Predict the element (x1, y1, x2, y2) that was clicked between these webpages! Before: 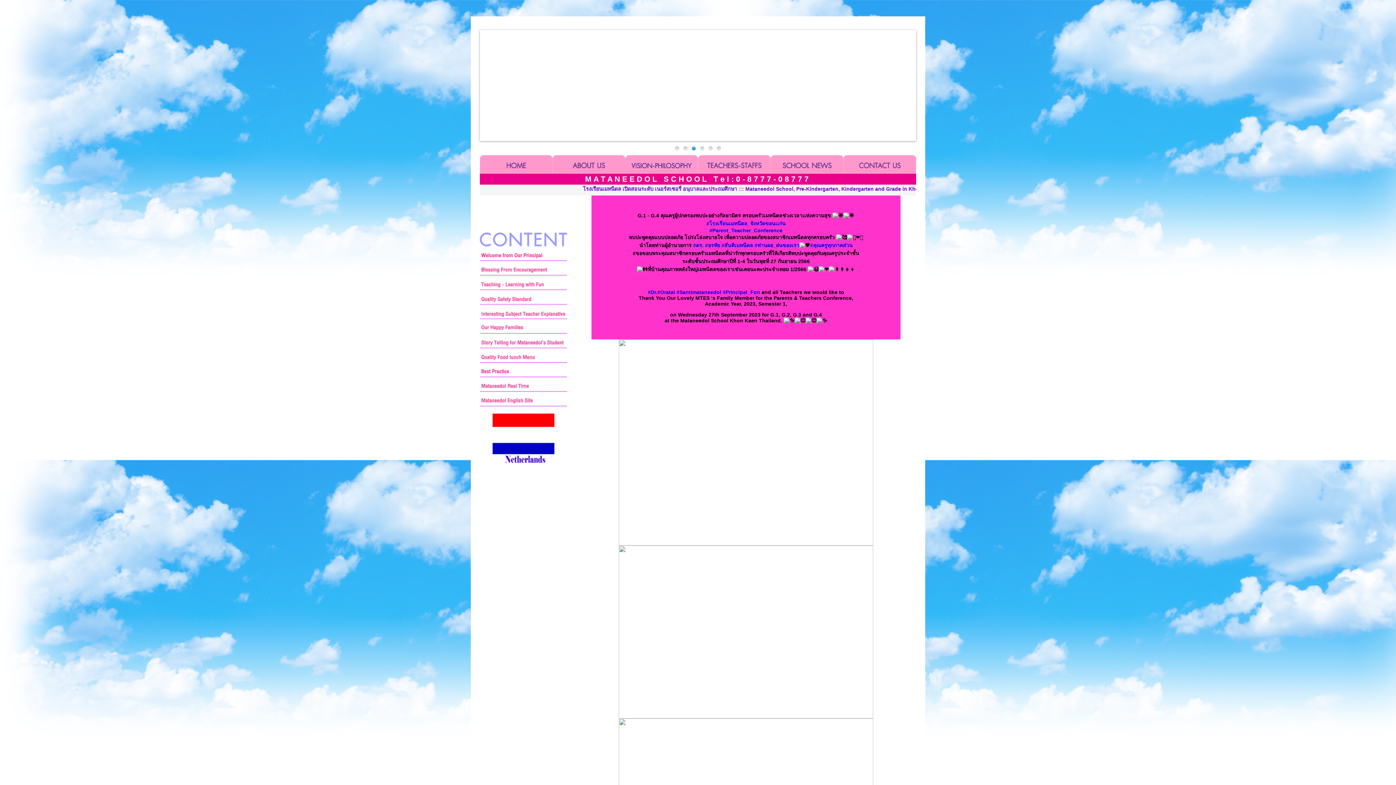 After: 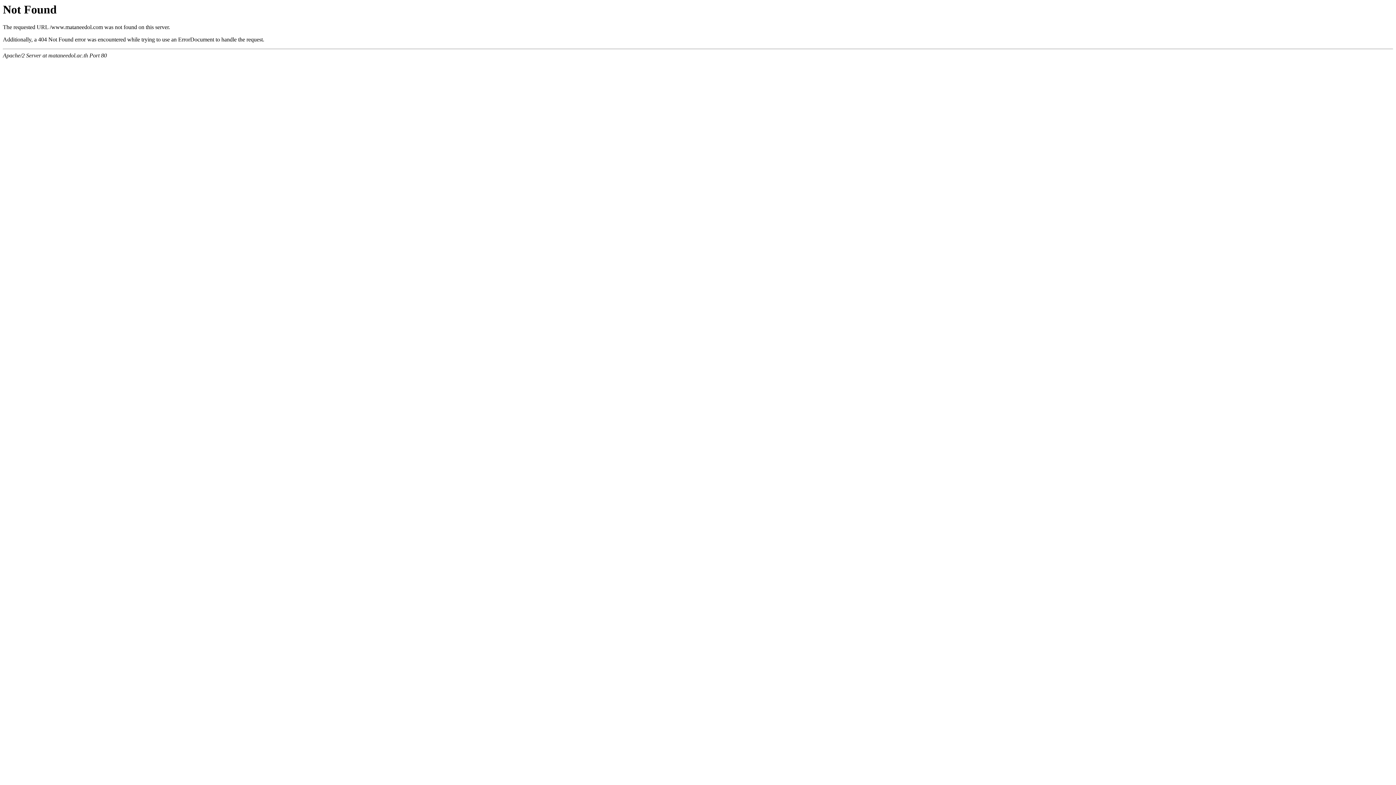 Action: bbox: (480, 401, 567, 407)